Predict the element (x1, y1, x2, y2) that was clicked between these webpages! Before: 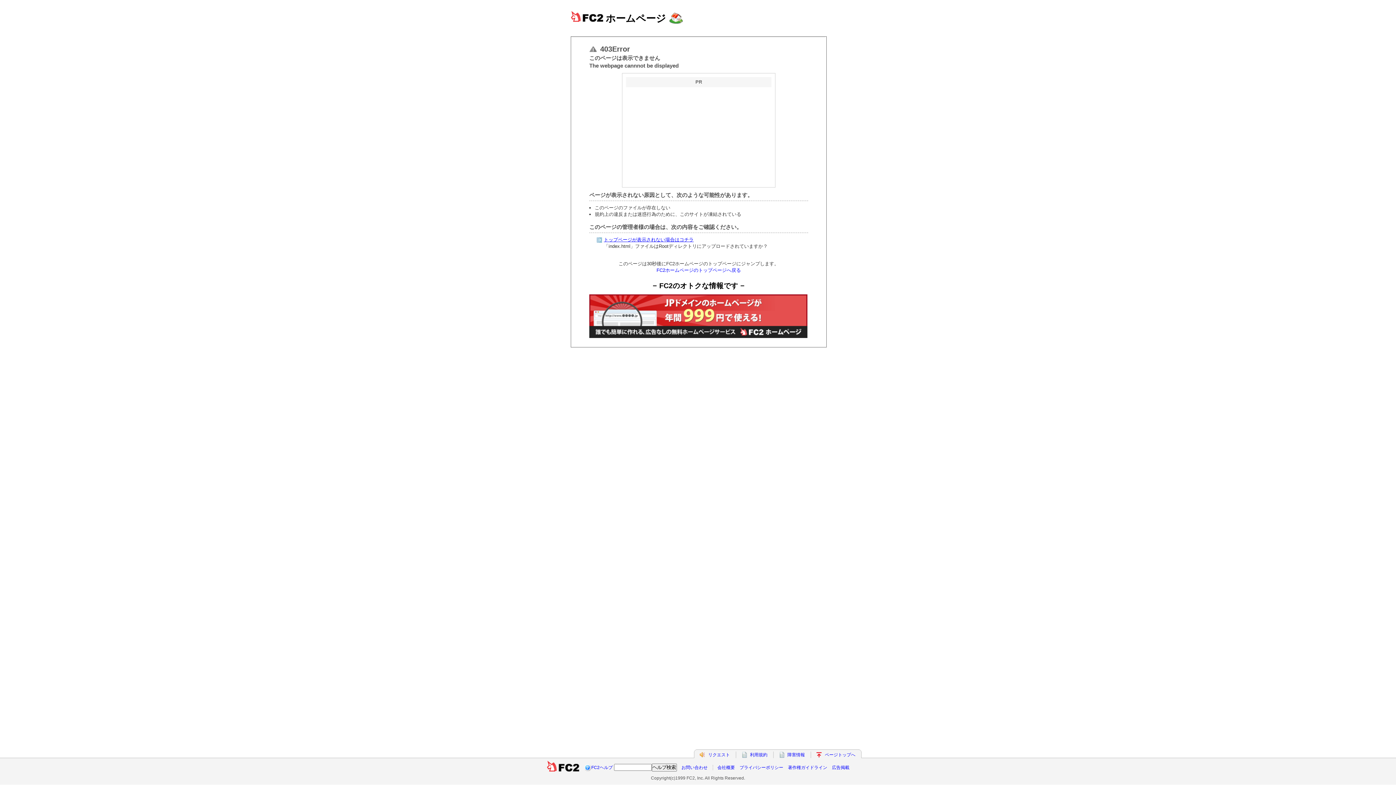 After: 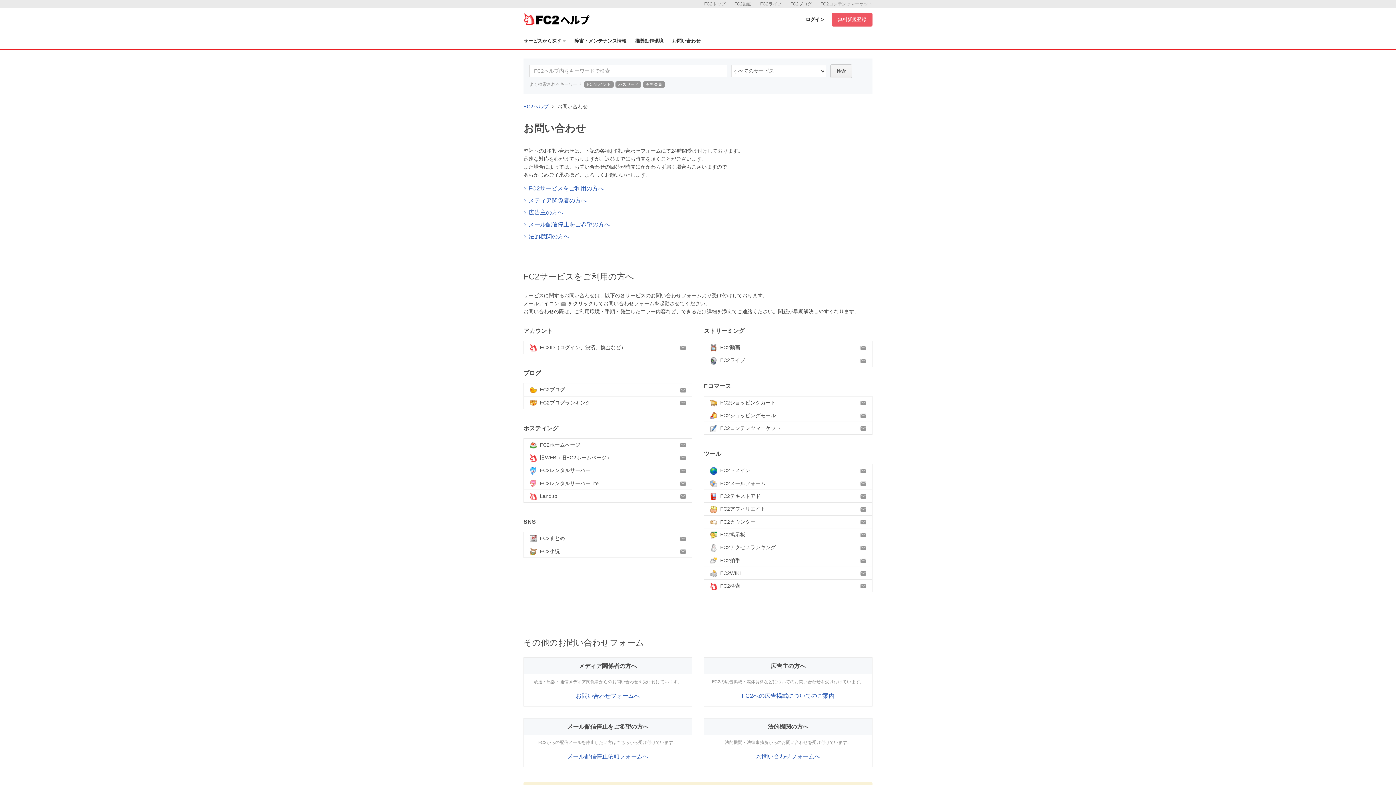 Action: bbox: (681, 765, 707, 770) label: お問い合わせ